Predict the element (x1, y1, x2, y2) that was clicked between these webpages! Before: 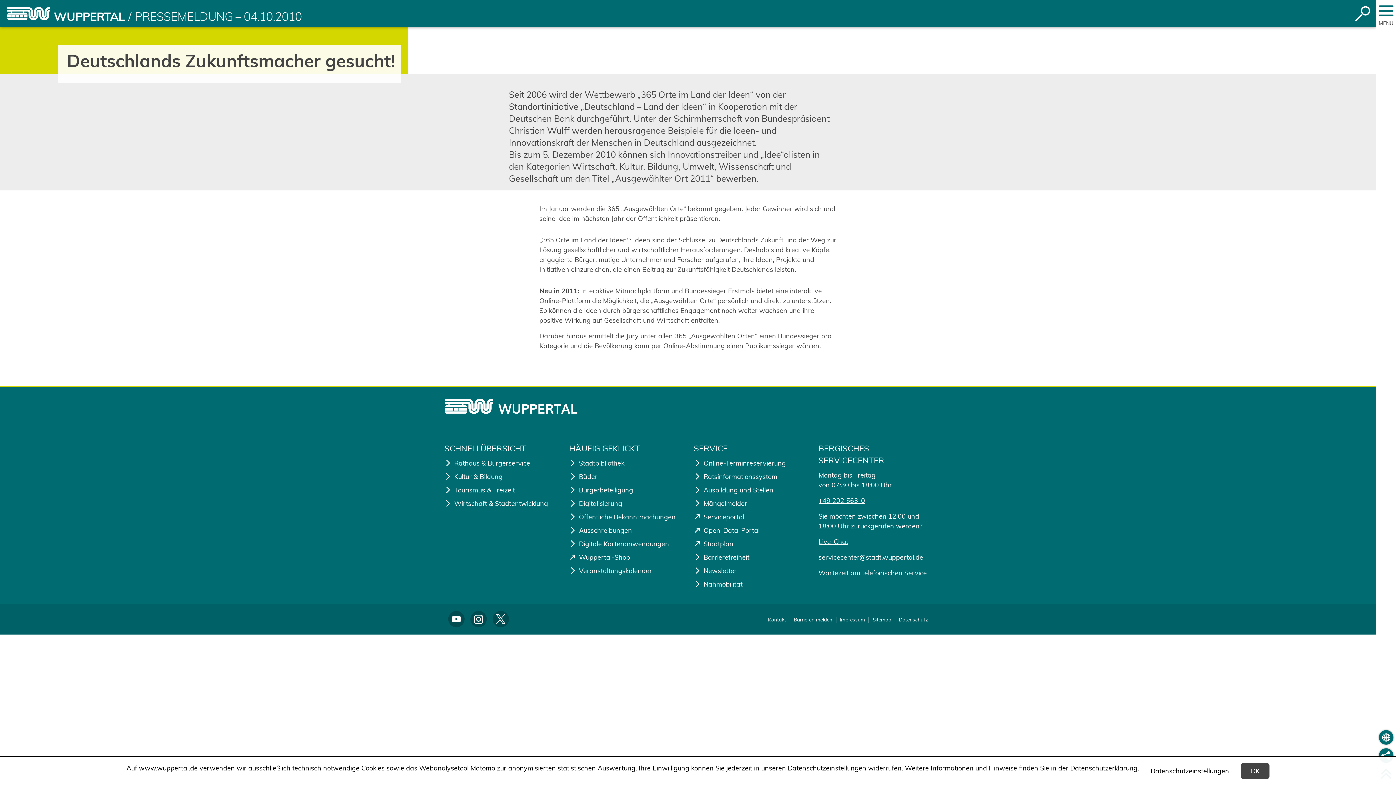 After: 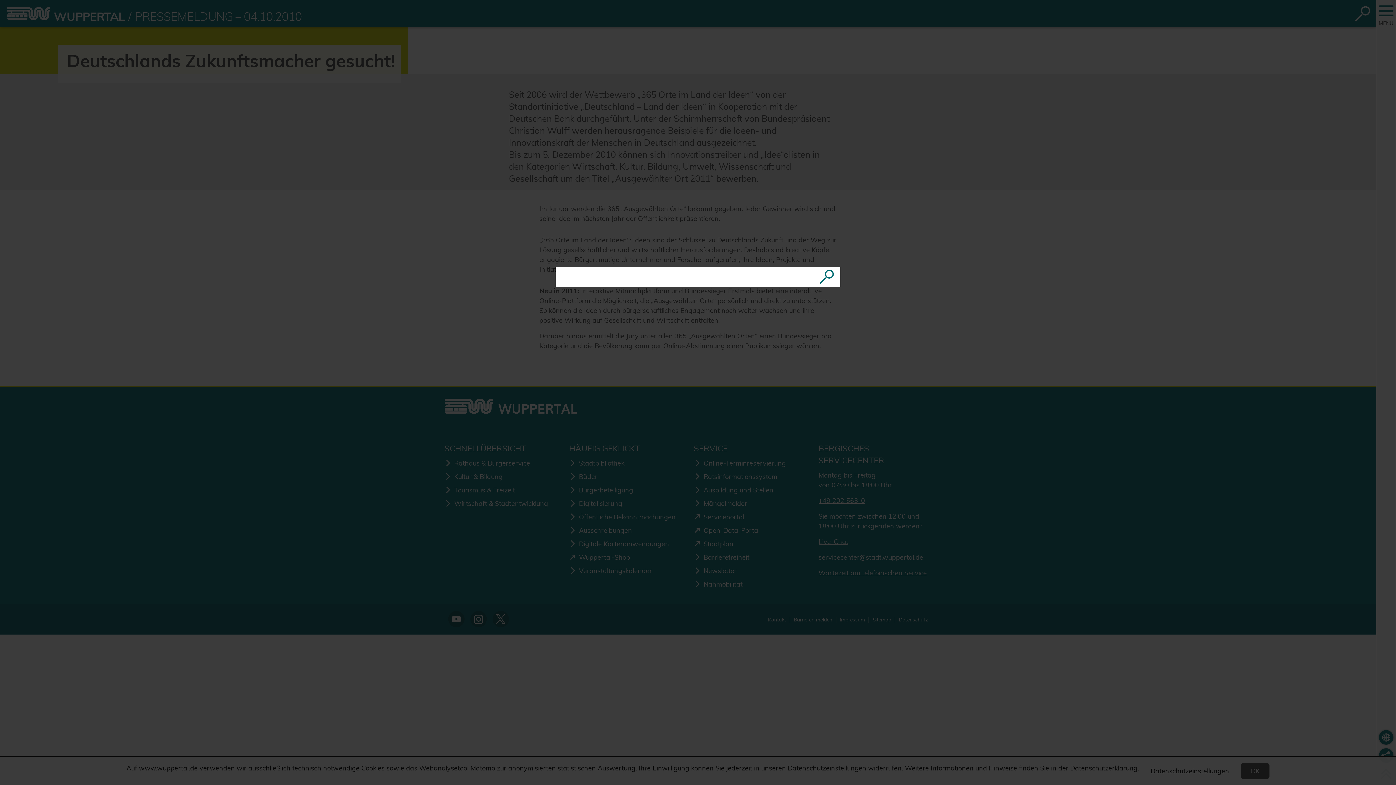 Action: bbox: (1354, 5, 1371, 21) label: Suche öffnen